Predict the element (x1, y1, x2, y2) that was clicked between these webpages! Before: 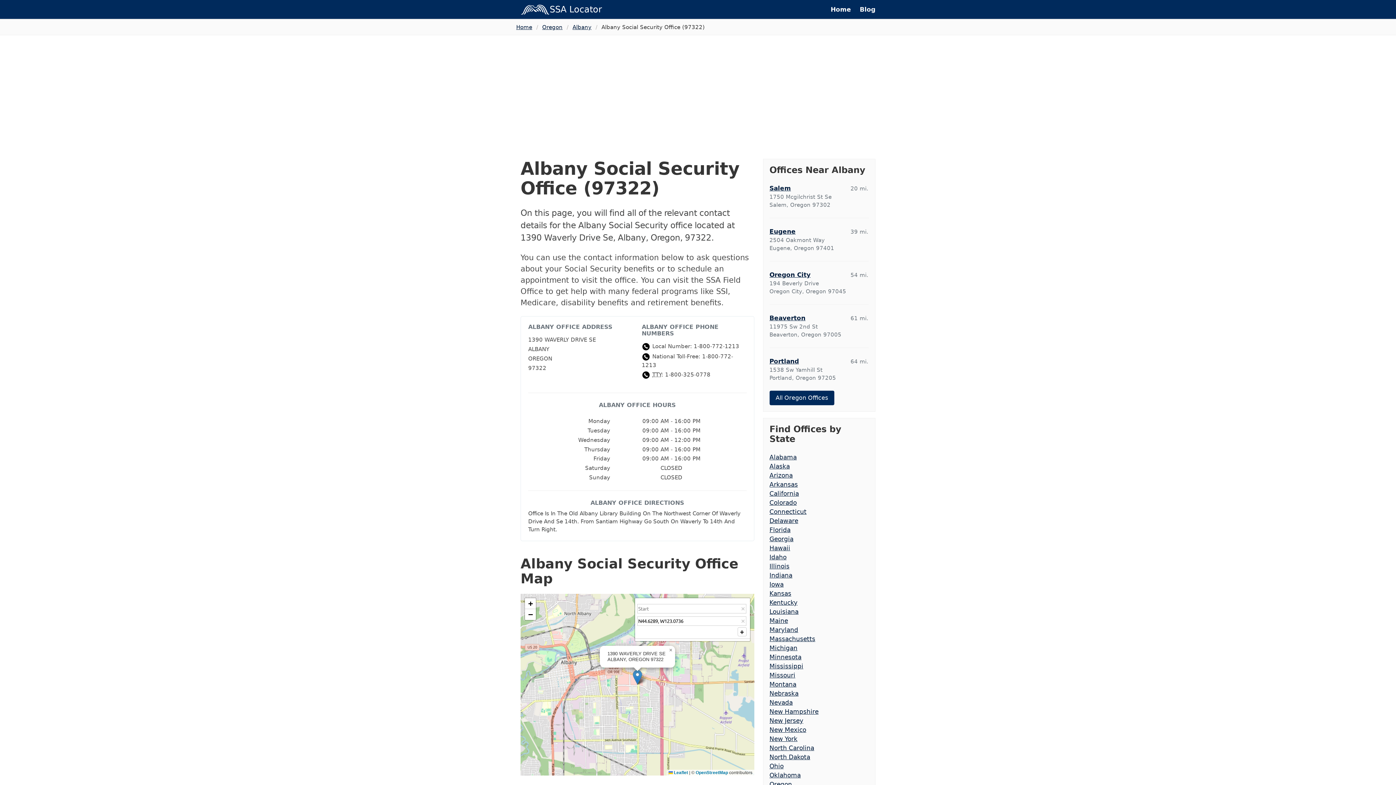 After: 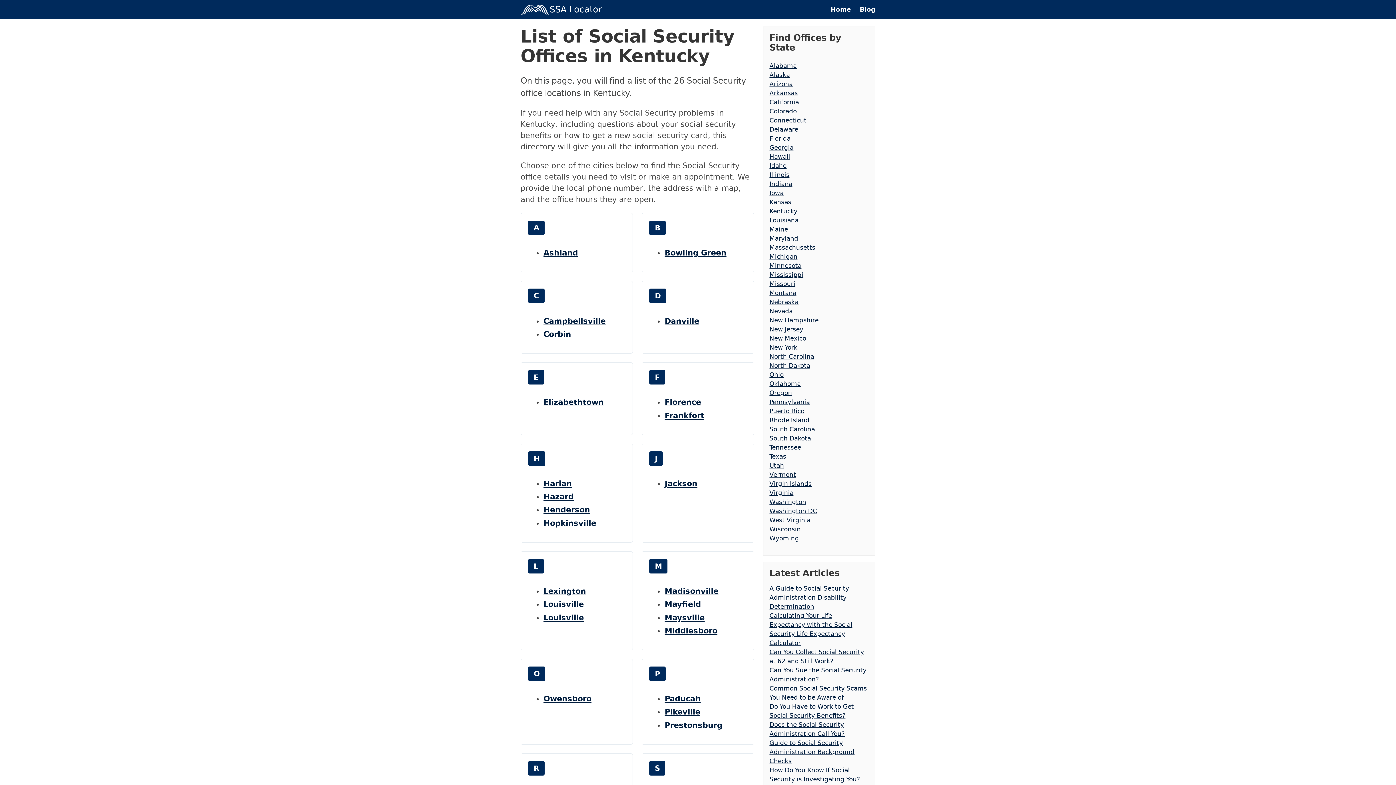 Action: label: Kentucky bbox: (769, 599, 797, 606)